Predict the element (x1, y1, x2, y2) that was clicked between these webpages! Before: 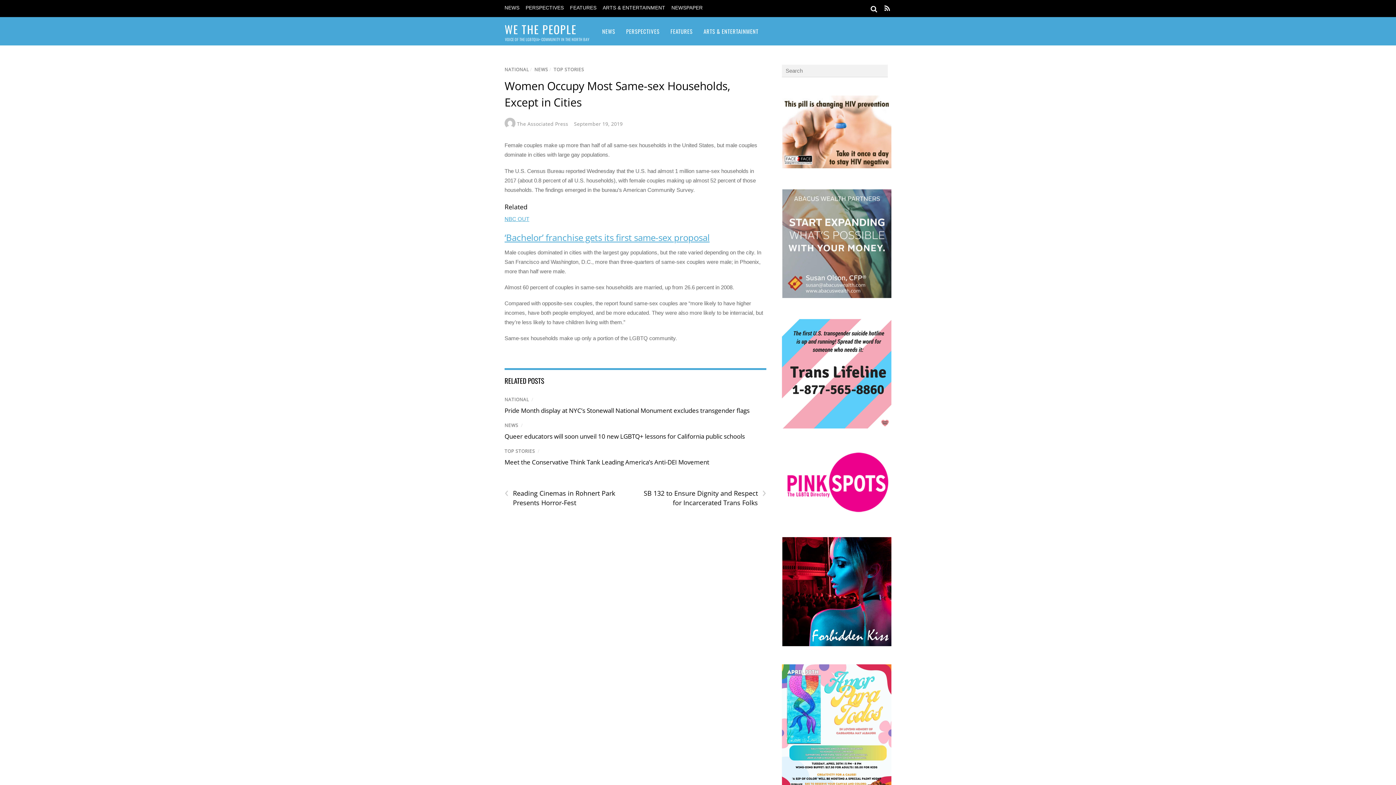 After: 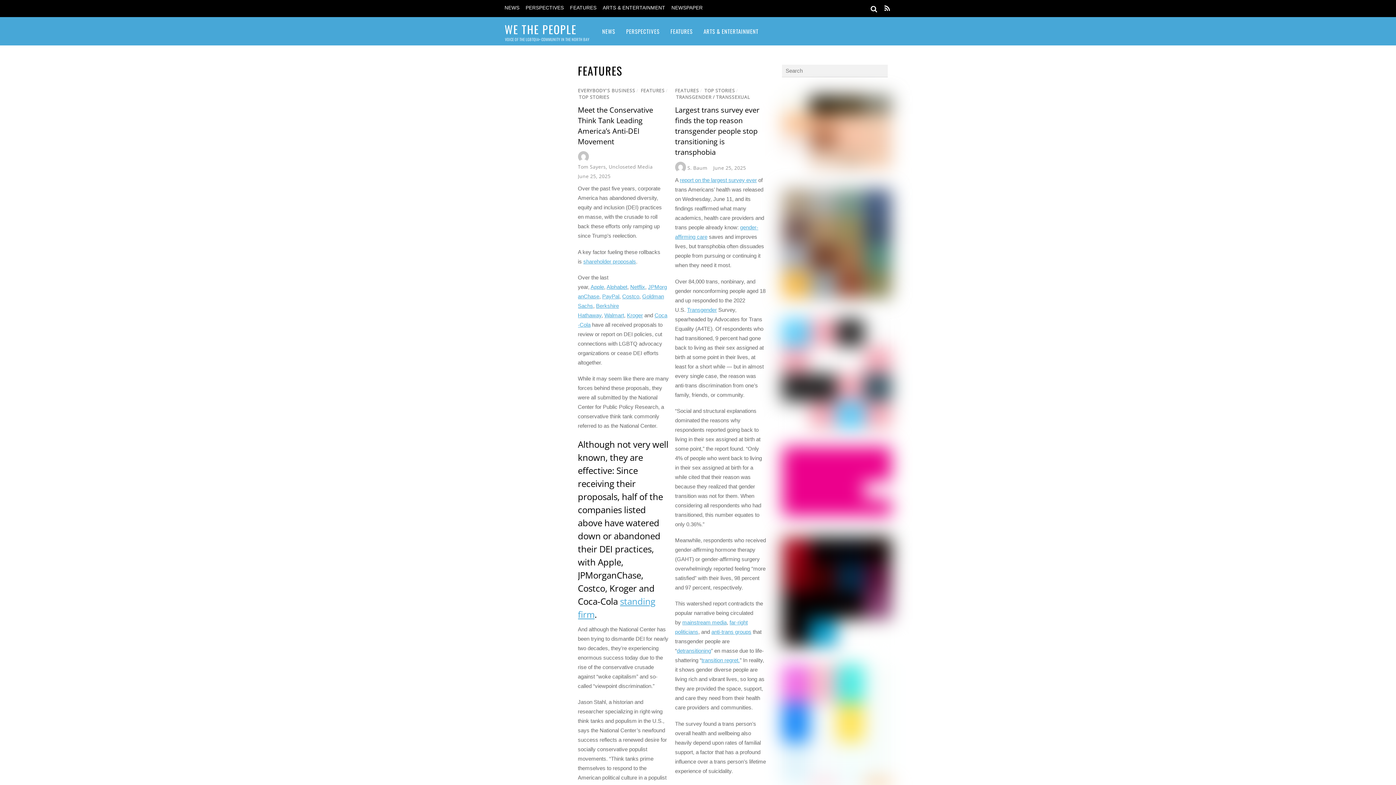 Action: bbox: (570, 5, 596, 10) label: FEATURES